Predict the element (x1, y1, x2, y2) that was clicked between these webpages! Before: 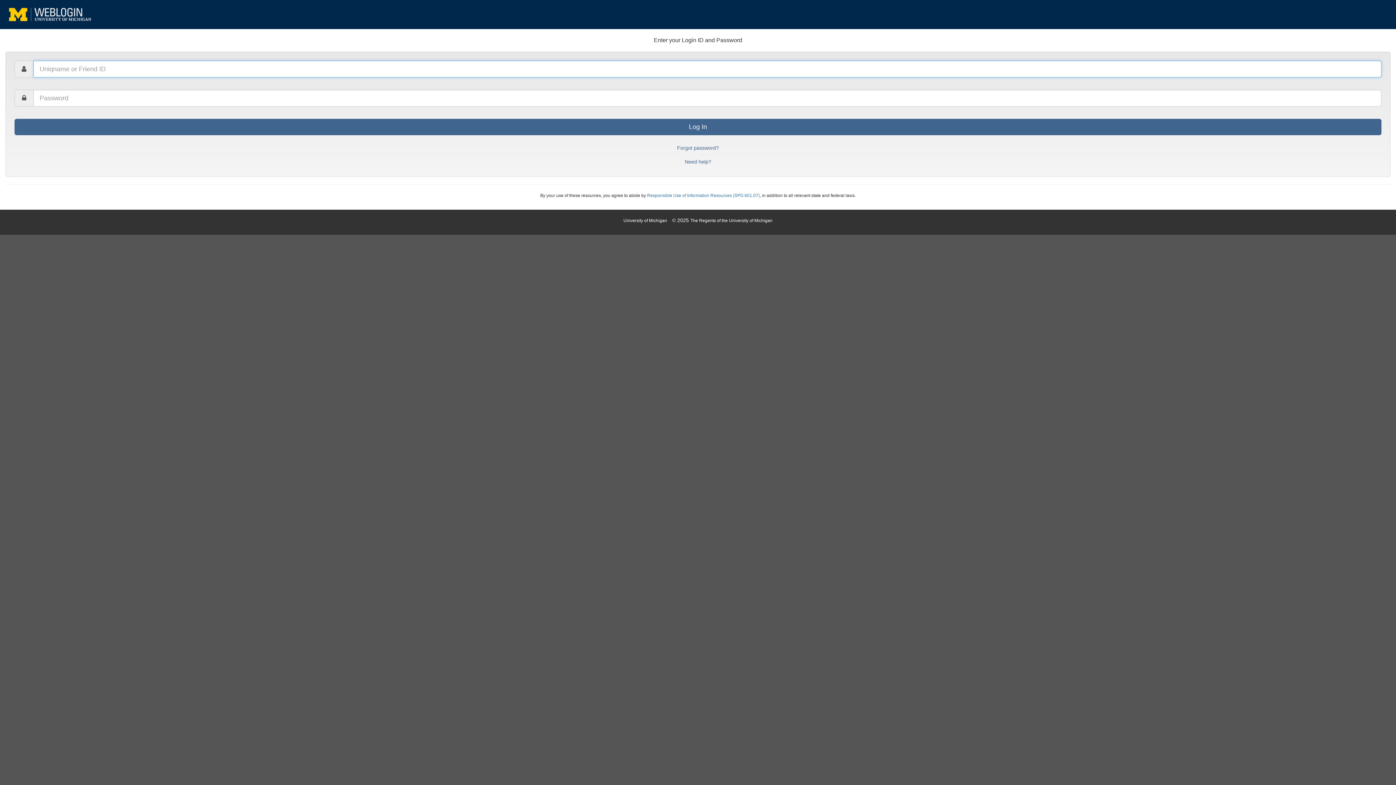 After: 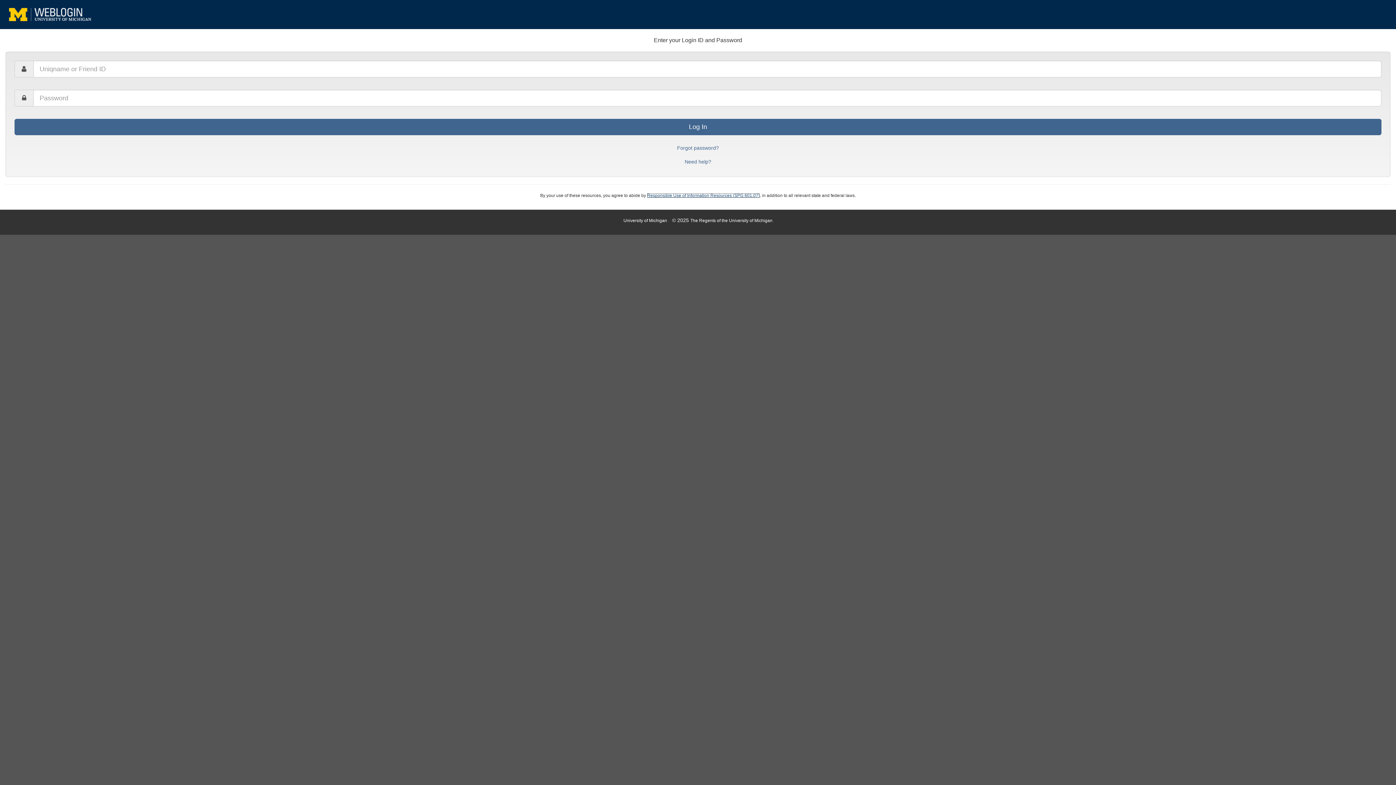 Action: label: Responsible Use of Information Resources (SPG 601.07) bbox: (647, 193, 760, 198)